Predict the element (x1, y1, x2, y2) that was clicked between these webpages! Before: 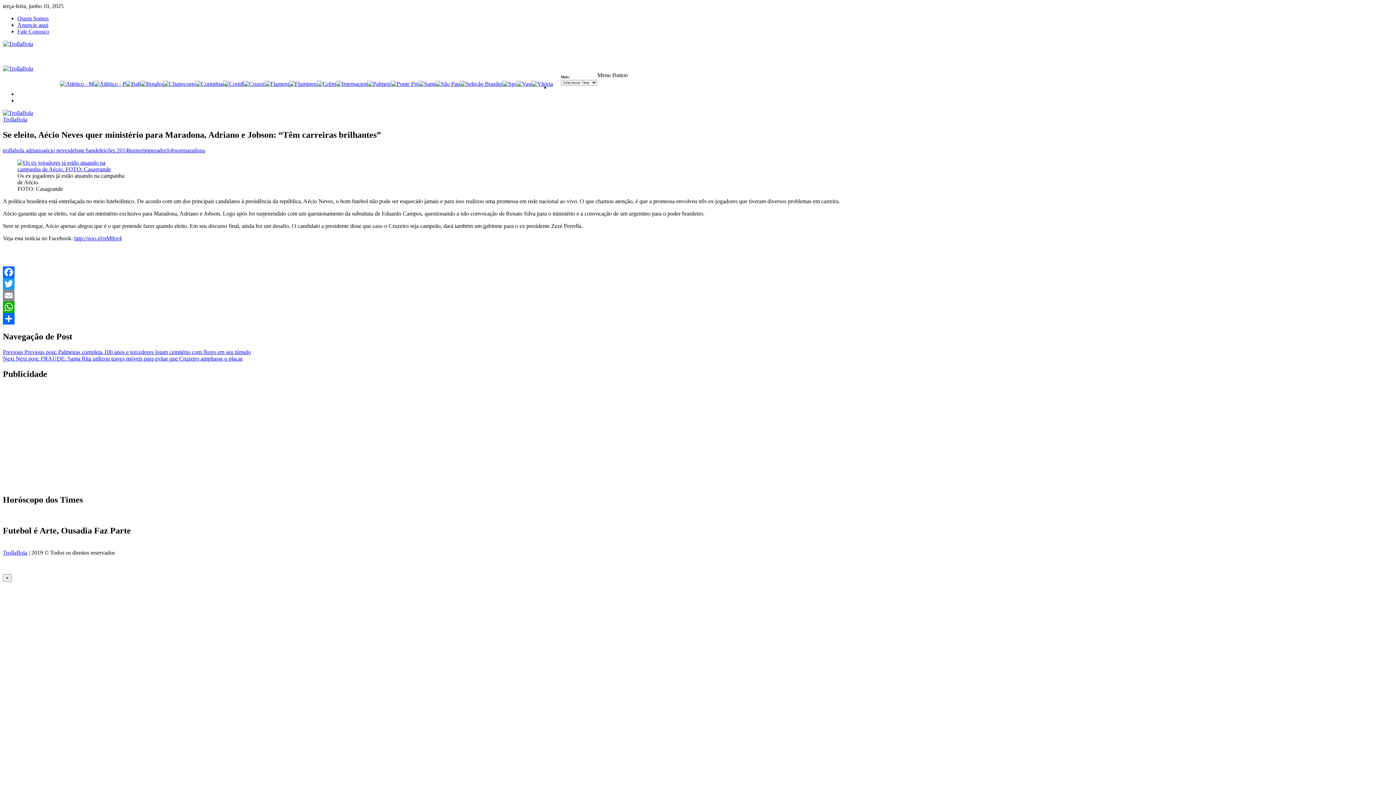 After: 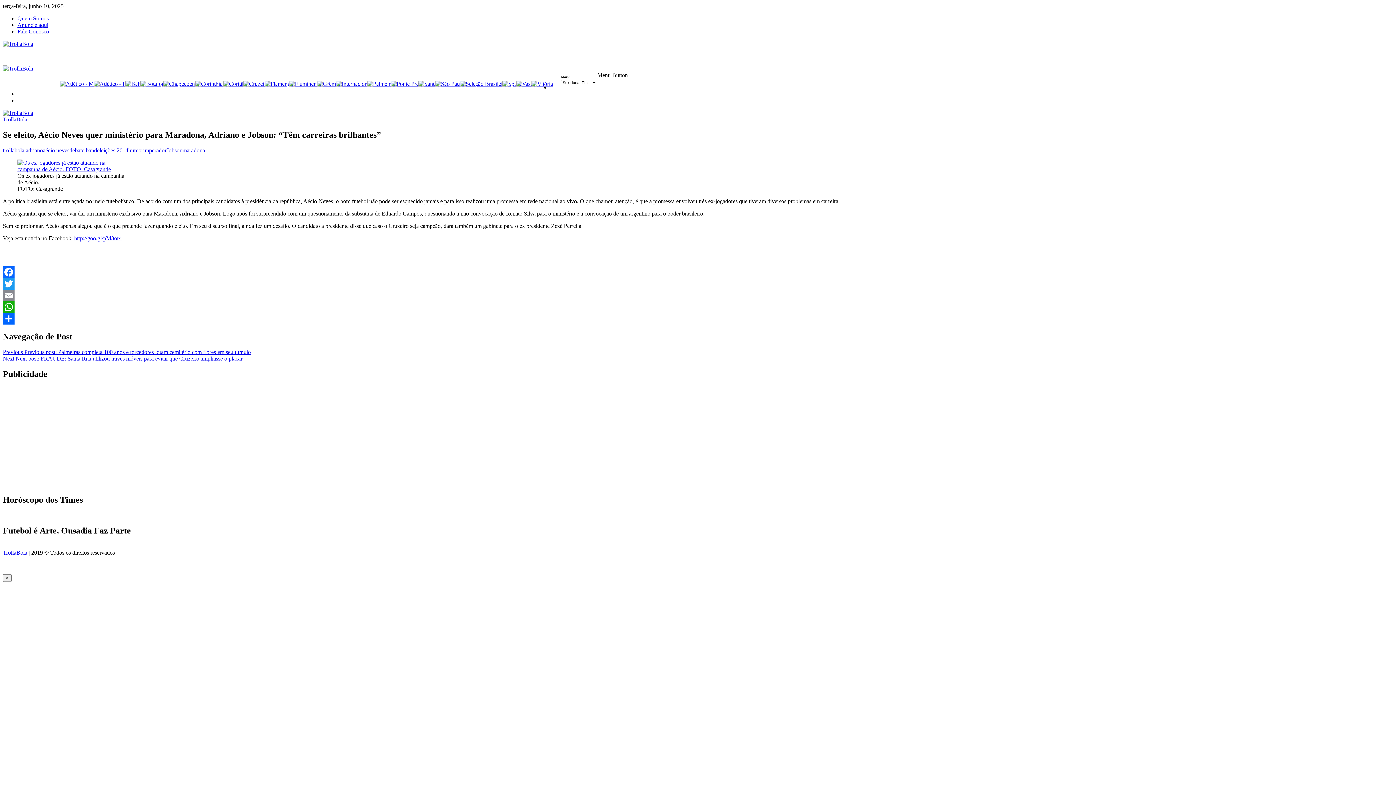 Action: label: Facebook bbox: (2, 266, 1393, 278)